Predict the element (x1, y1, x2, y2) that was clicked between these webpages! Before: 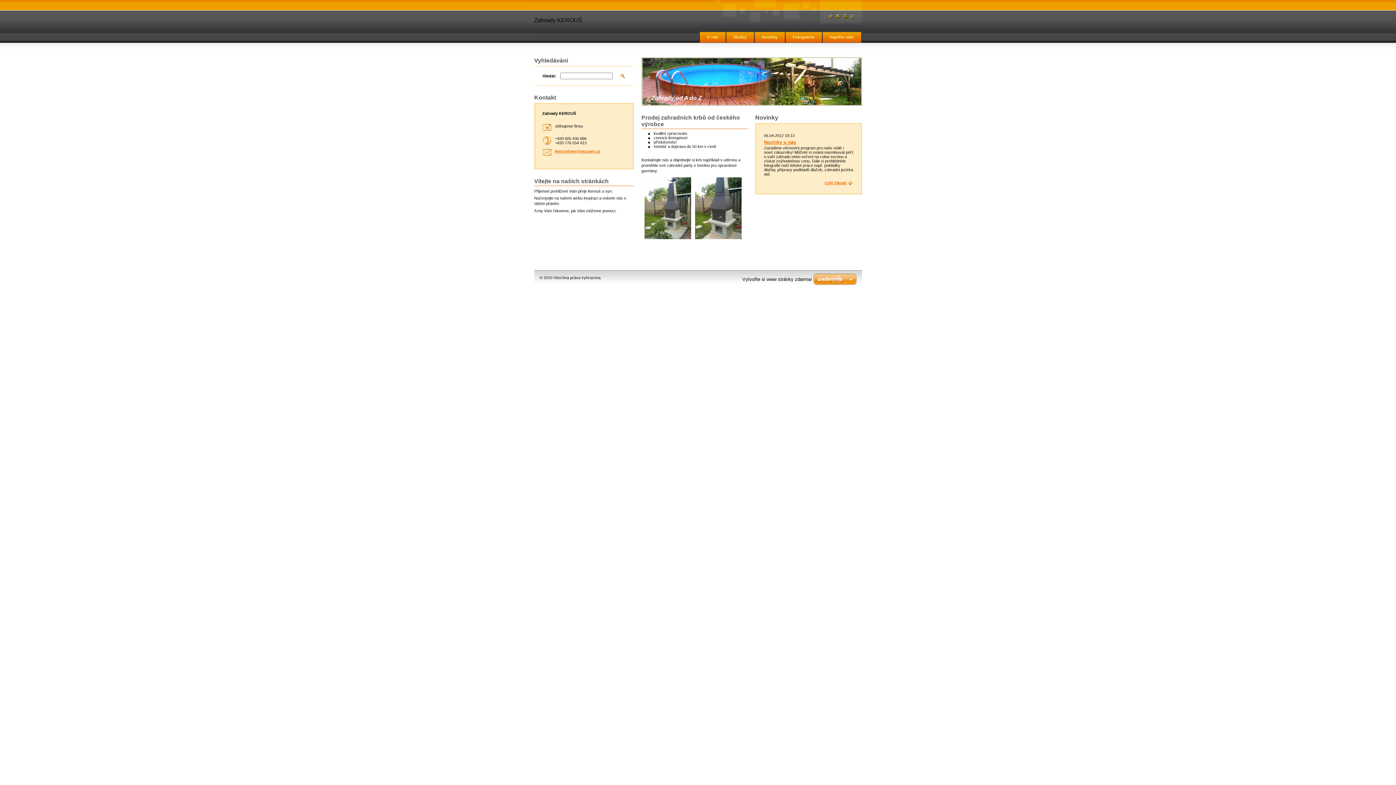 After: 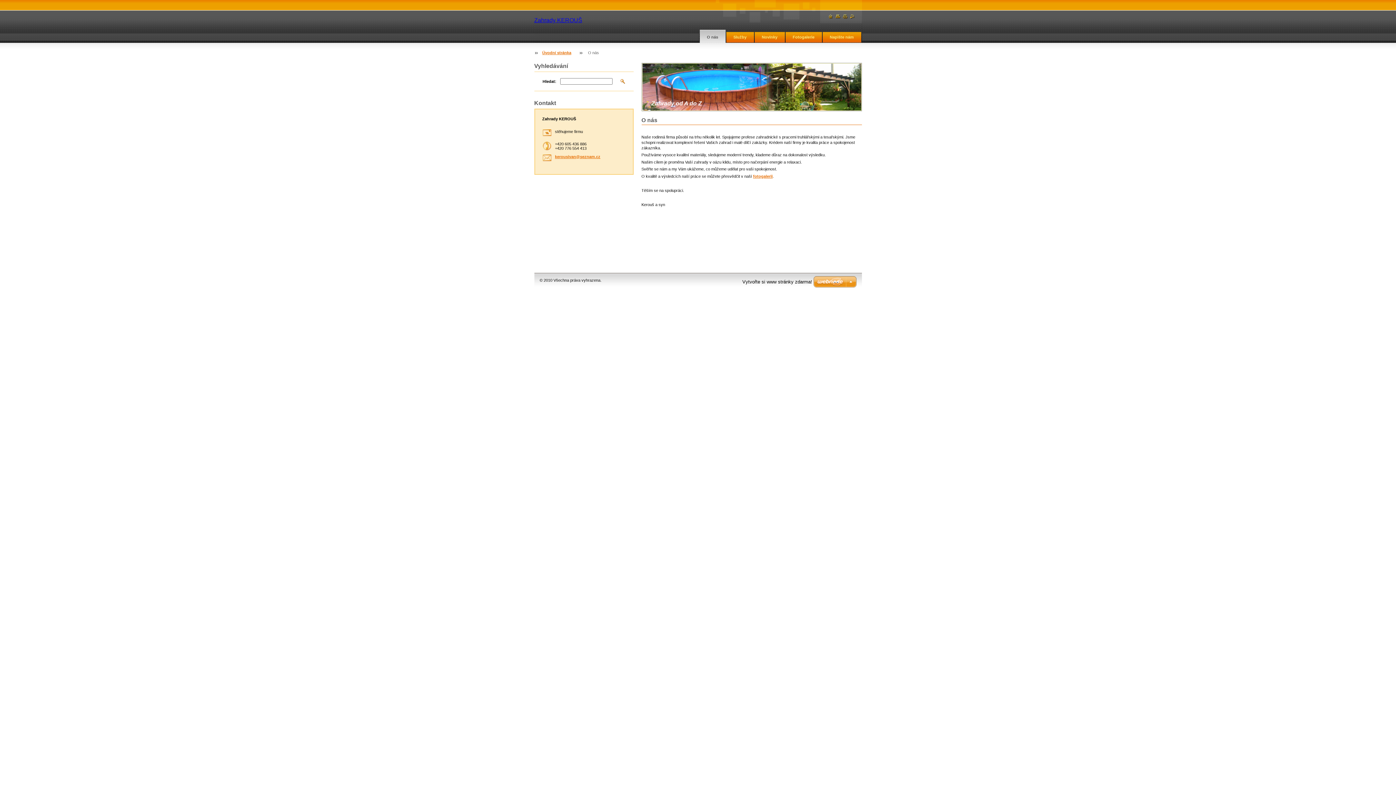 Action: bbox: (699, 29, 725, 42) label: O nás